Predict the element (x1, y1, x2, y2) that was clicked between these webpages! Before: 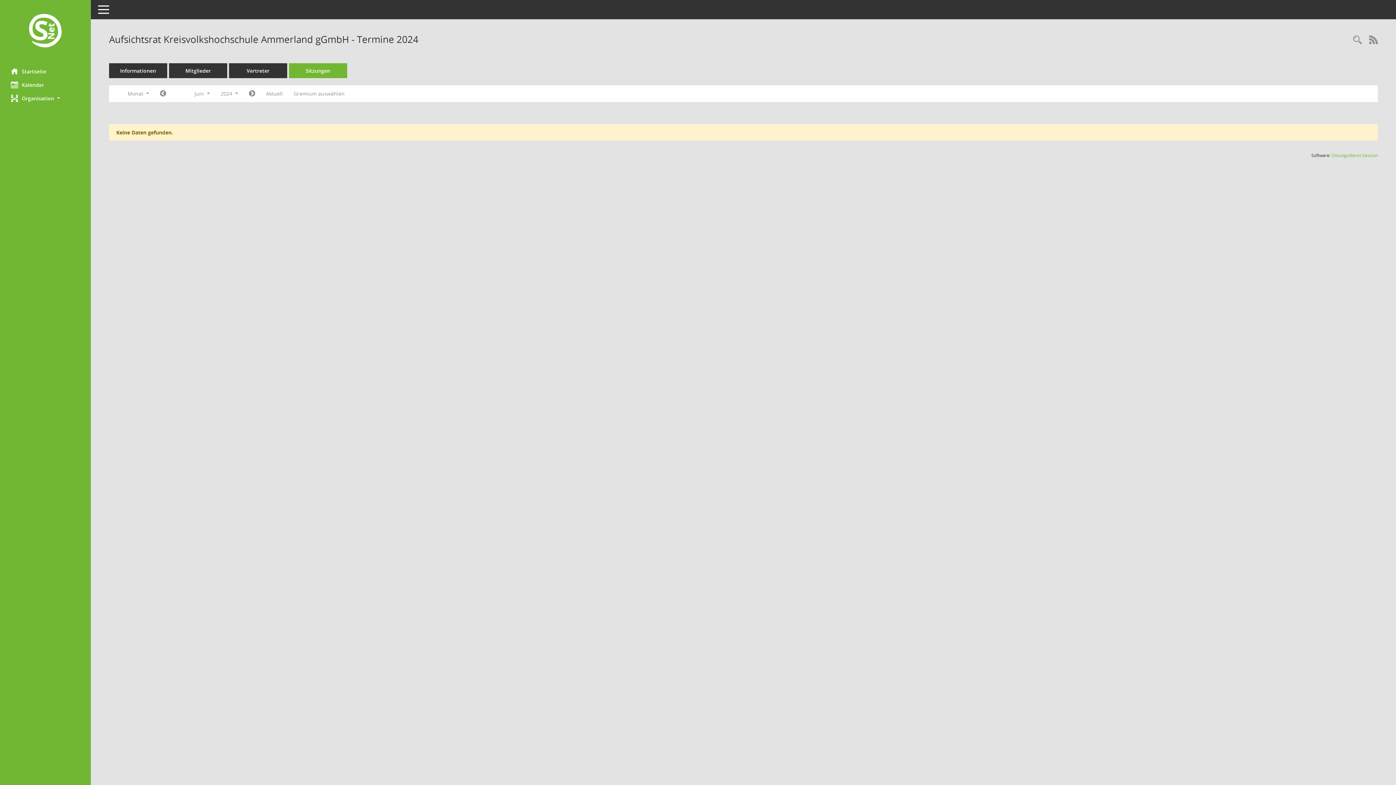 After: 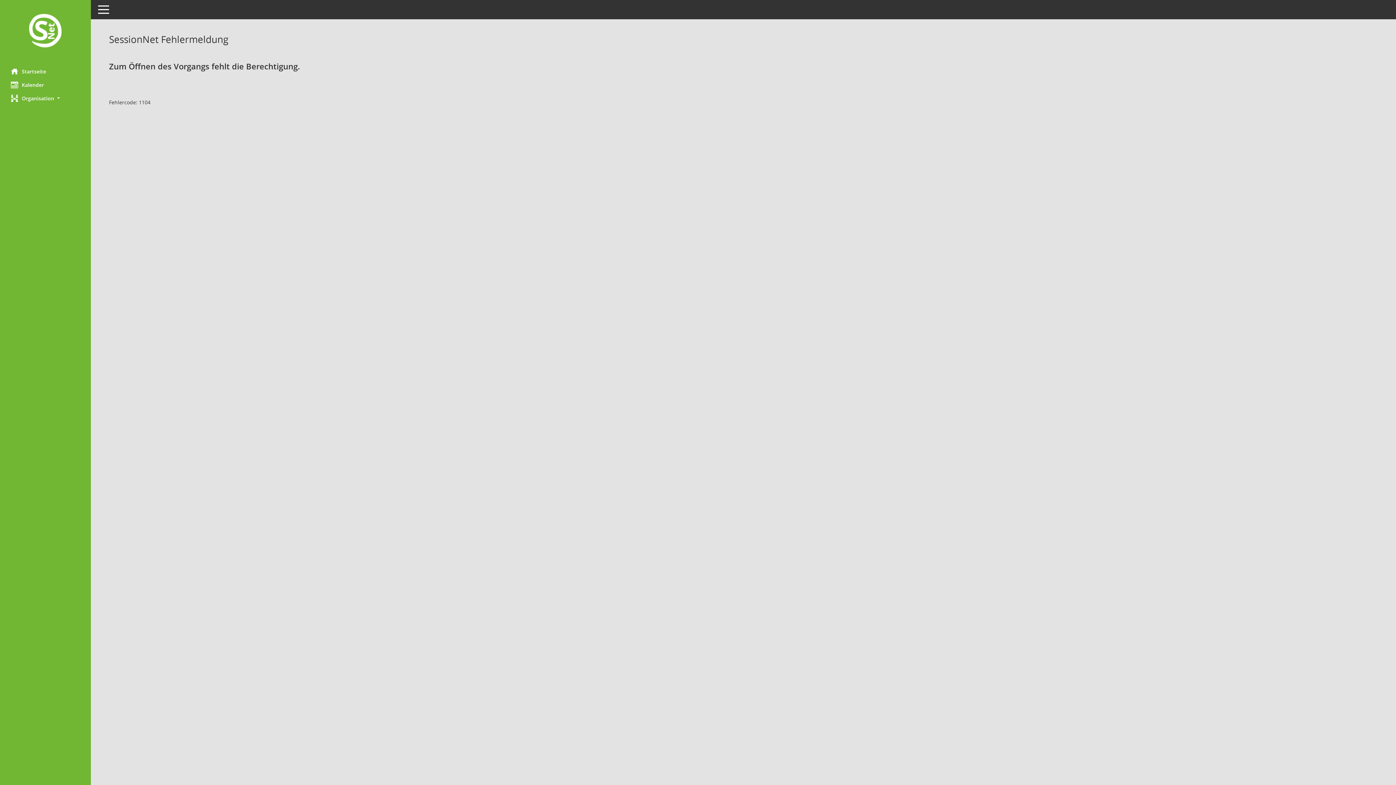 Action: bbox: (169, 63, 227, 78) label: Mitglieder